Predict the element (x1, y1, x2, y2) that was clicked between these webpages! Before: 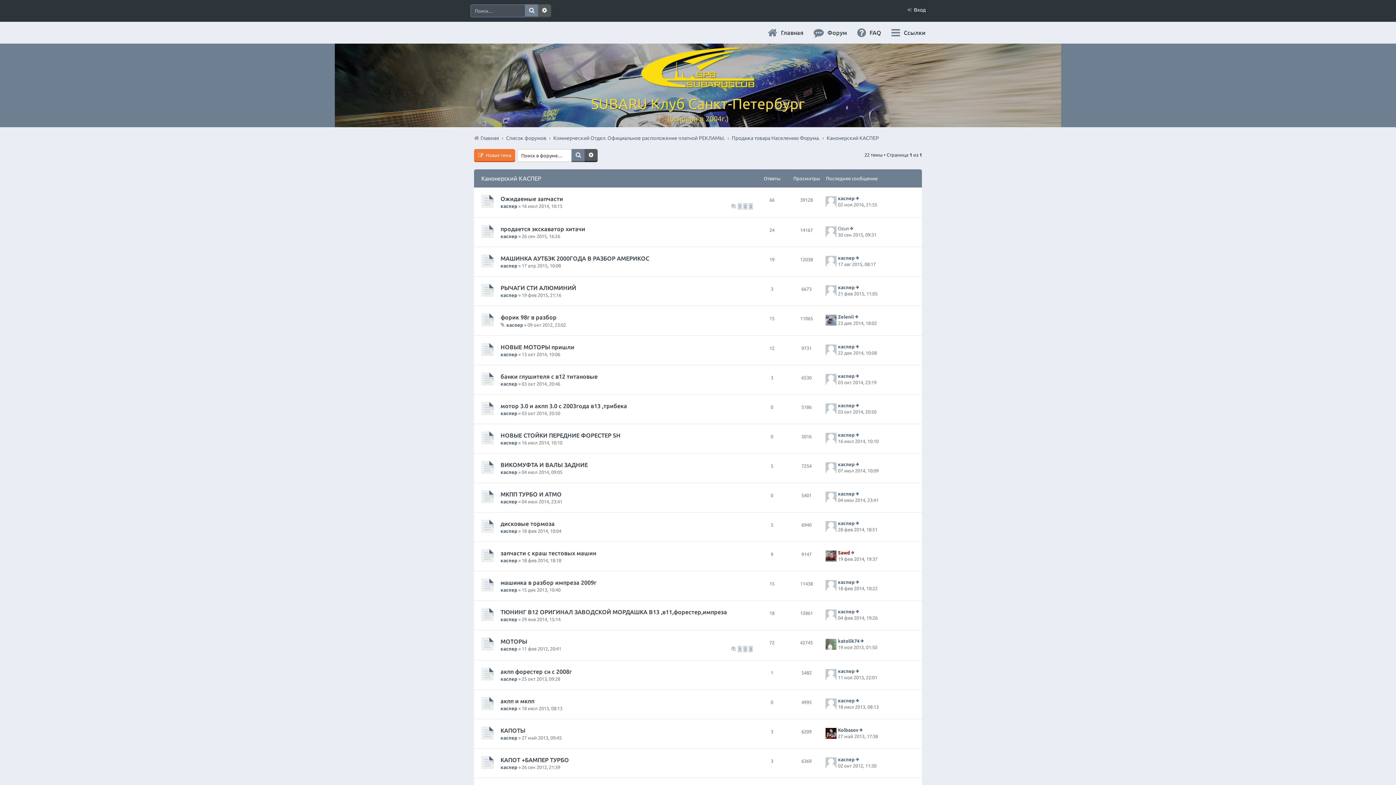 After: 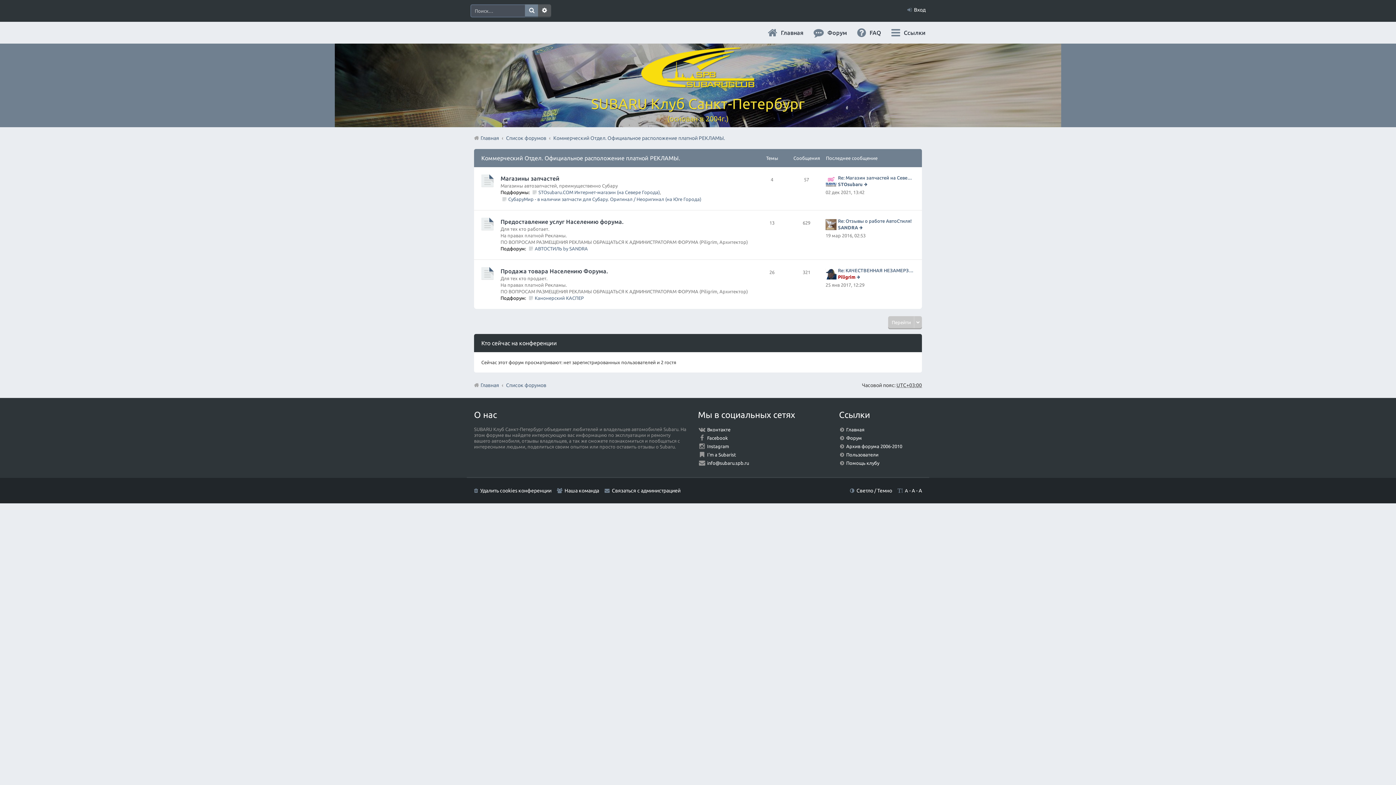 Action: label: Коммерческий Отдел. Официальное расположение платной РЕКЛАМЫ. bbox: (553, 132, 725, 143)